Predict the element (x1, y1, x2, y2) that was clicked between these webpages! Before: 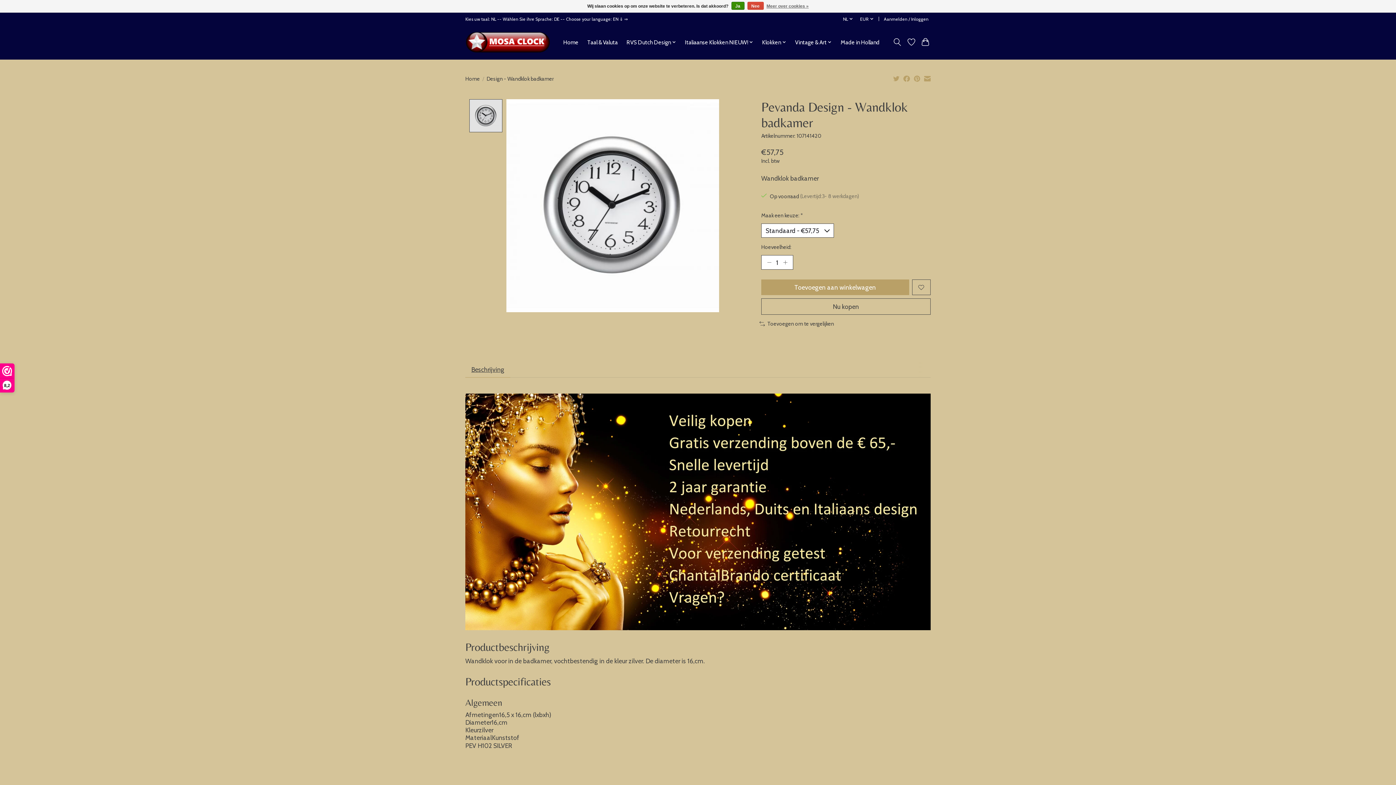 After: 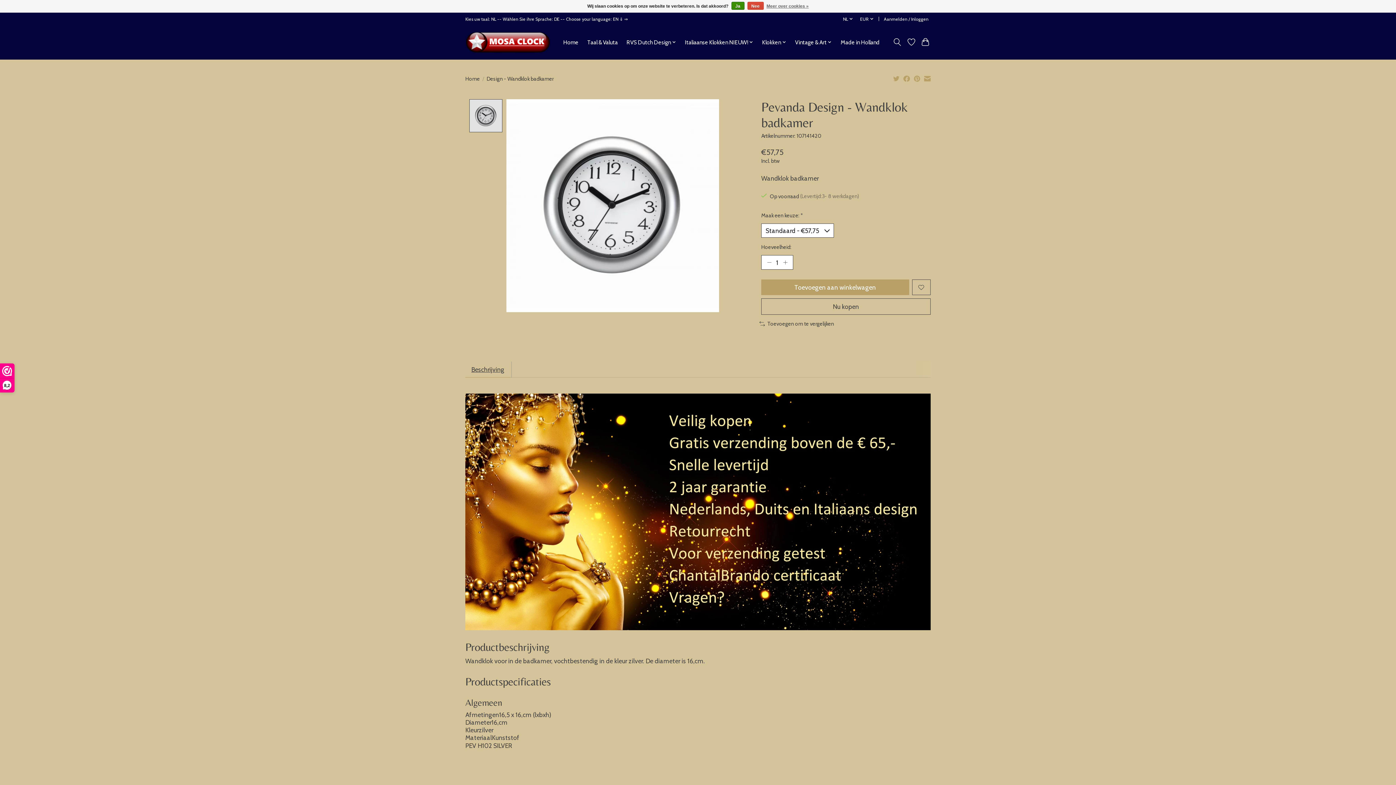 Action: bbox: (465, 361, 510, 377) label: Beschrijving